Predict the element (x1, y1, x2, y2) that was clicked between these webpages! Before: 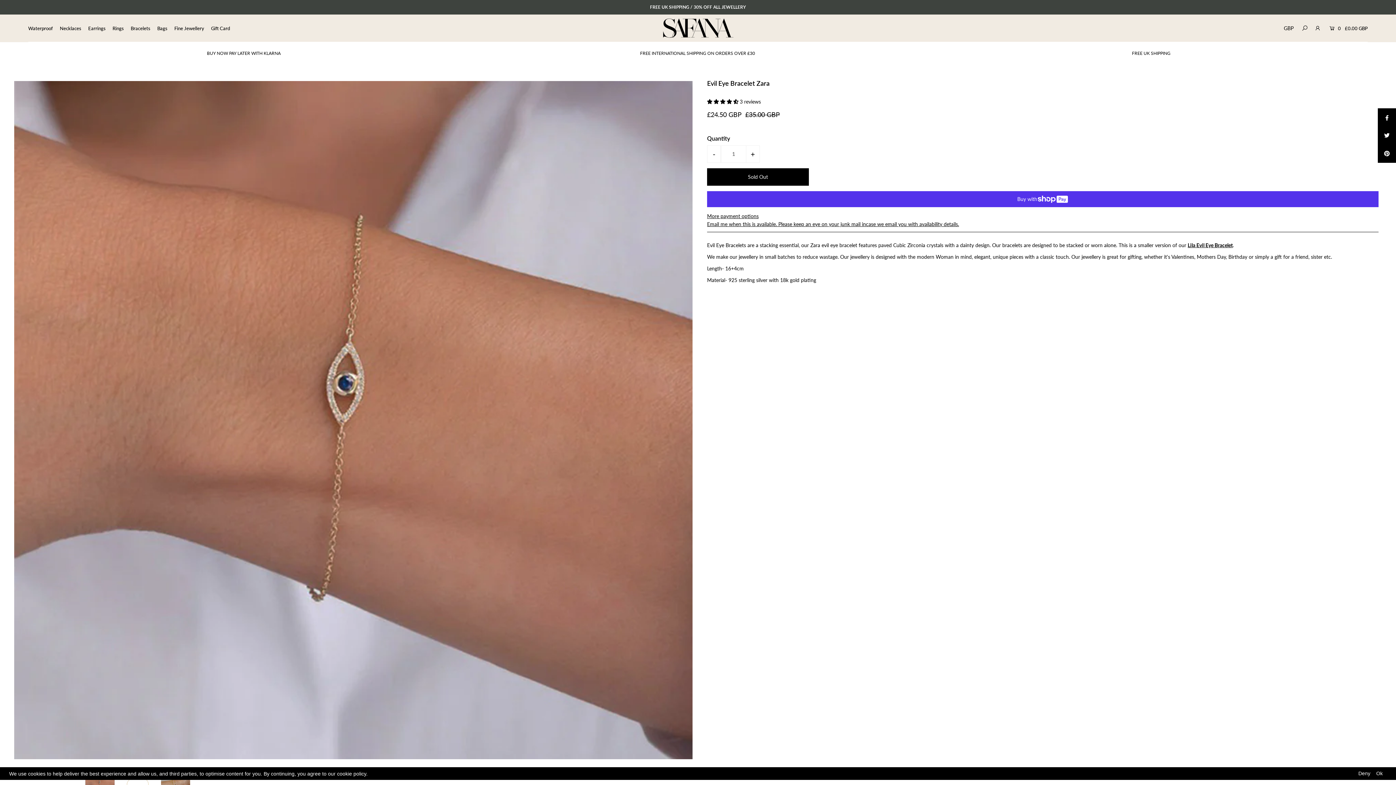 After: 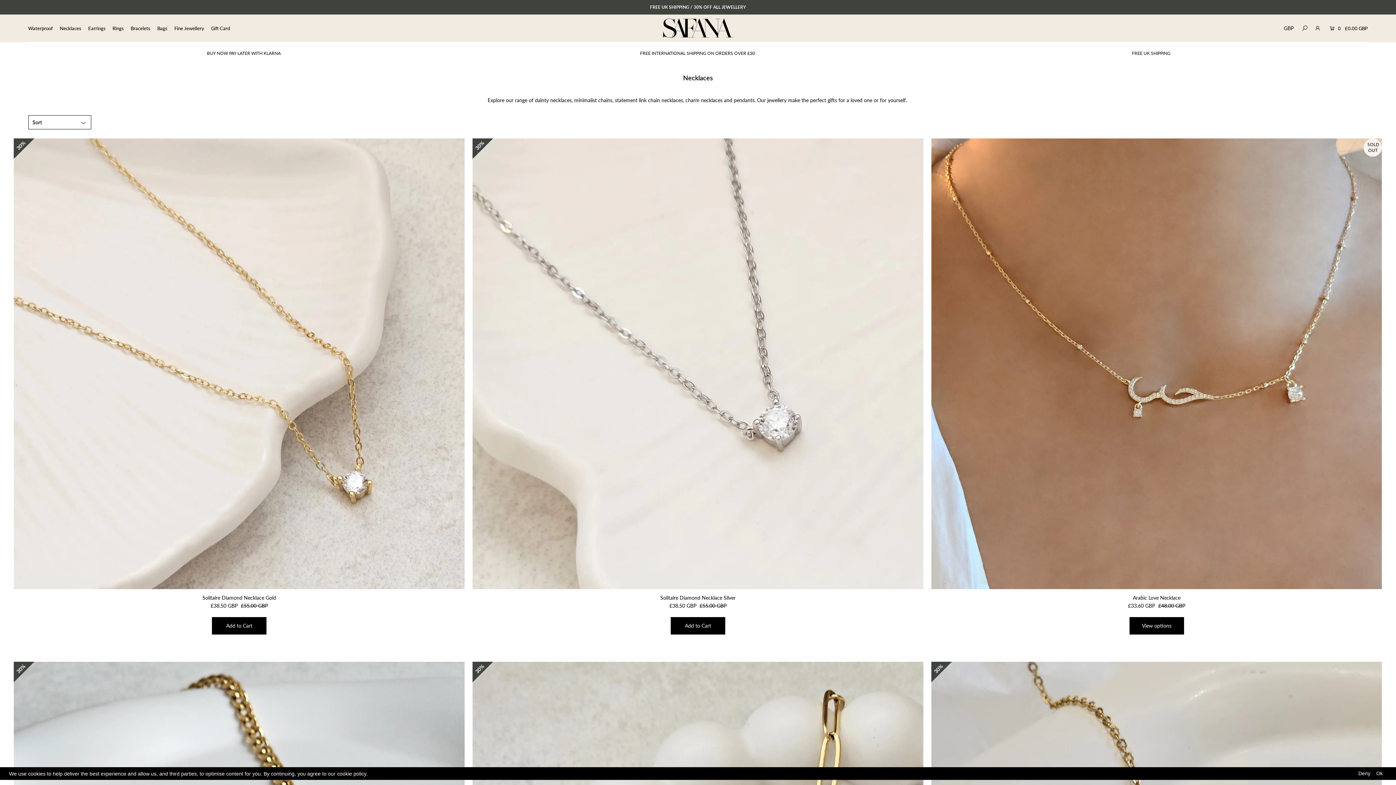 Action: label: Necklaces bbox: (59, 25, 86, 31)